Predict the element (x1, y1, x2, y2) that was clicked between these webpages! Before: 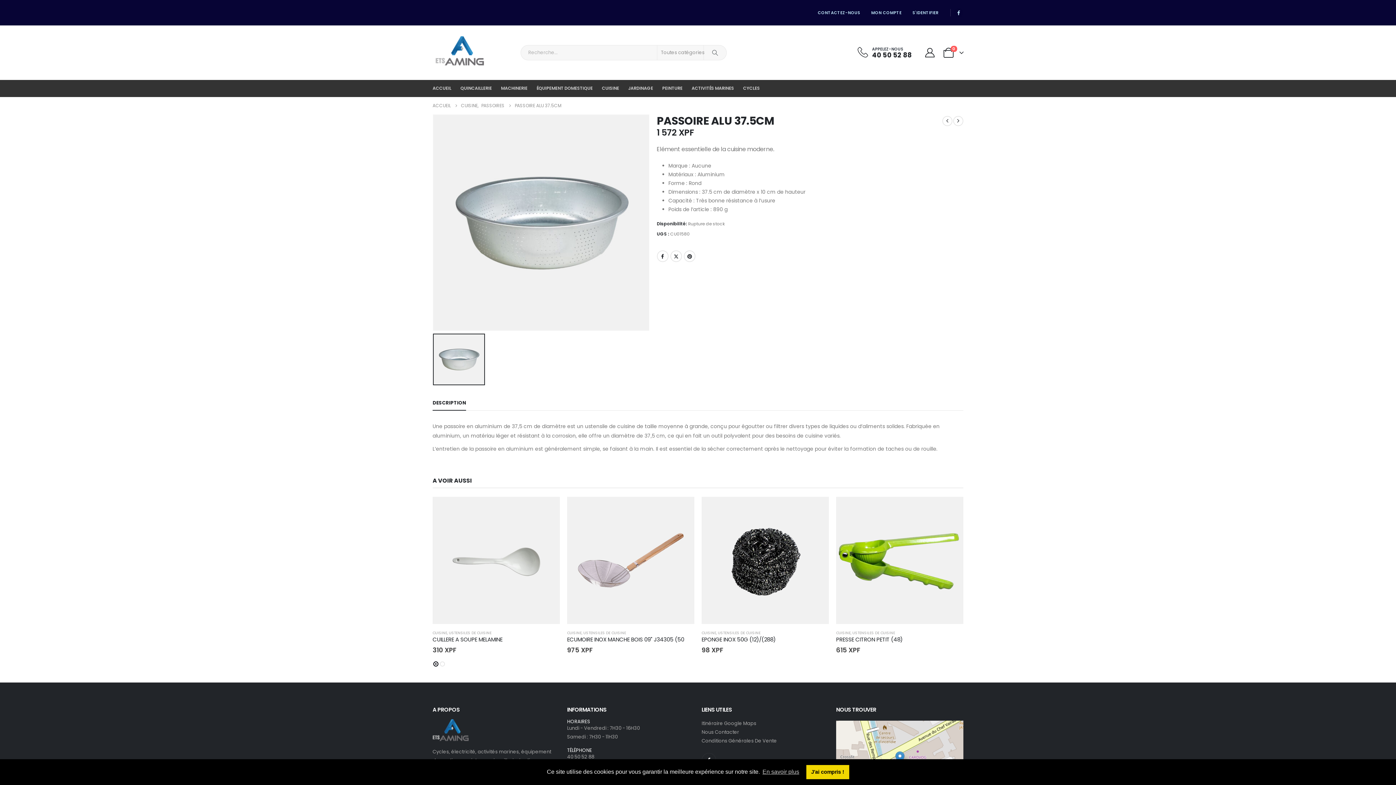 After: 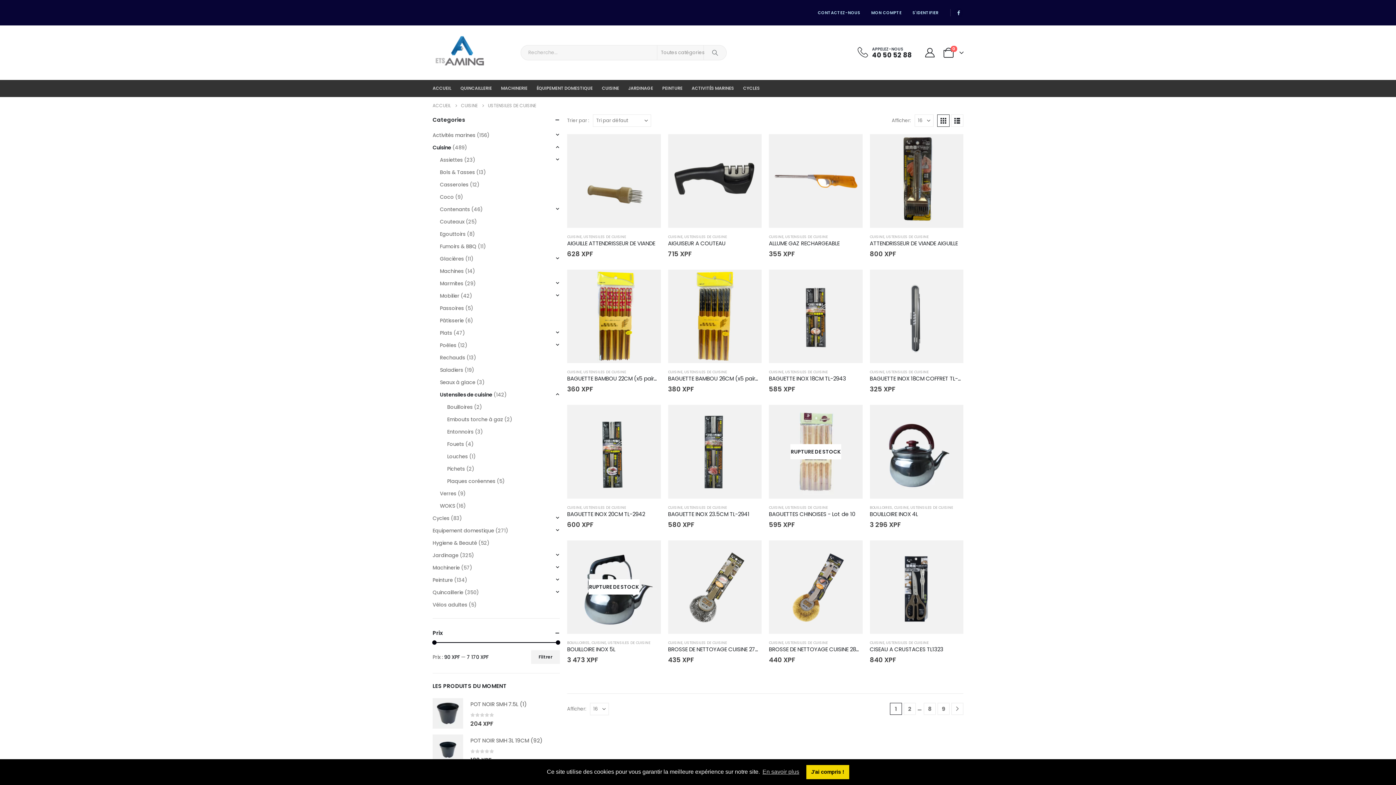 Action: label: USTENSILES DE CUISINE bbox: (718, 630, 760, 636)